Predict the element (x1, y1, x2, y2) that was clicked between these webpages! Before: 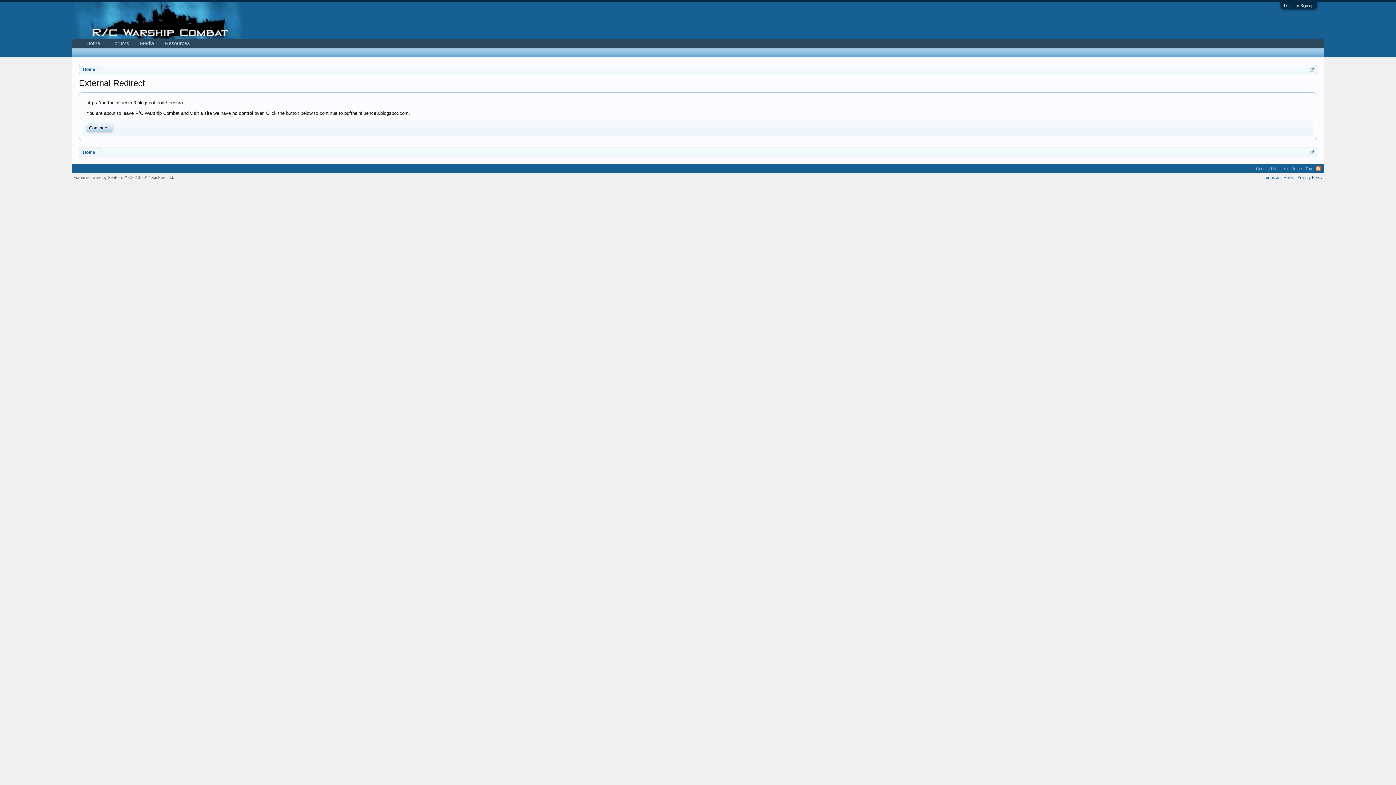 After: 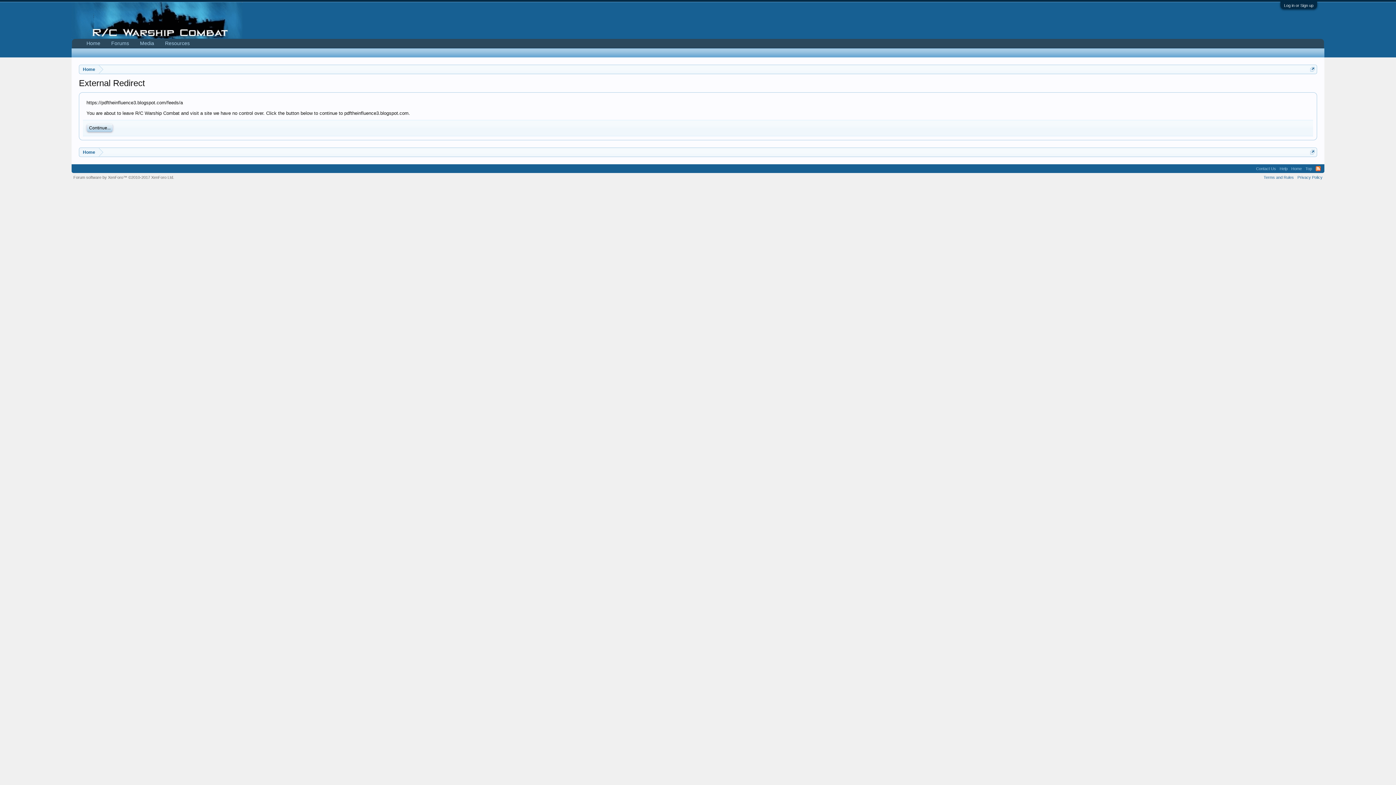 Action: bbox: (1310, 149, 1315, 154)